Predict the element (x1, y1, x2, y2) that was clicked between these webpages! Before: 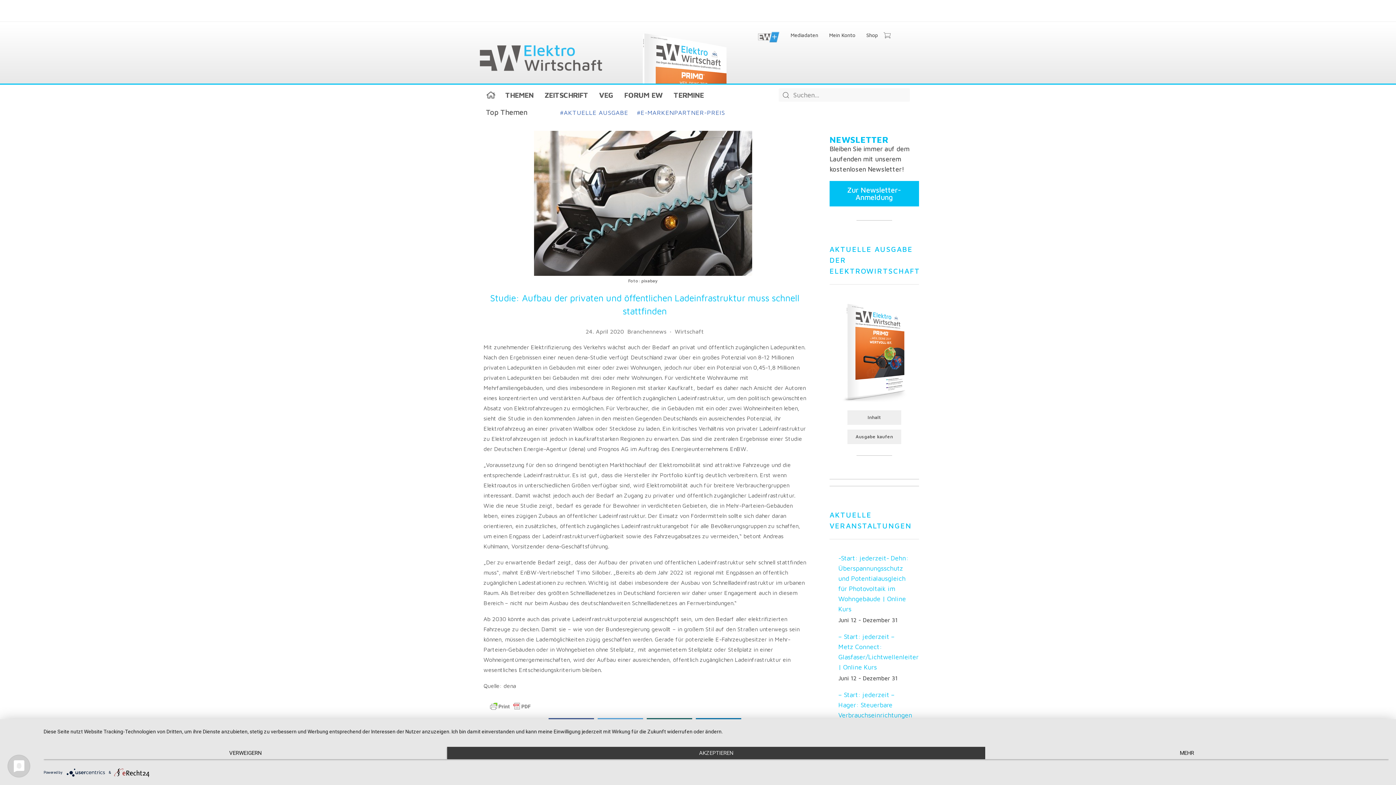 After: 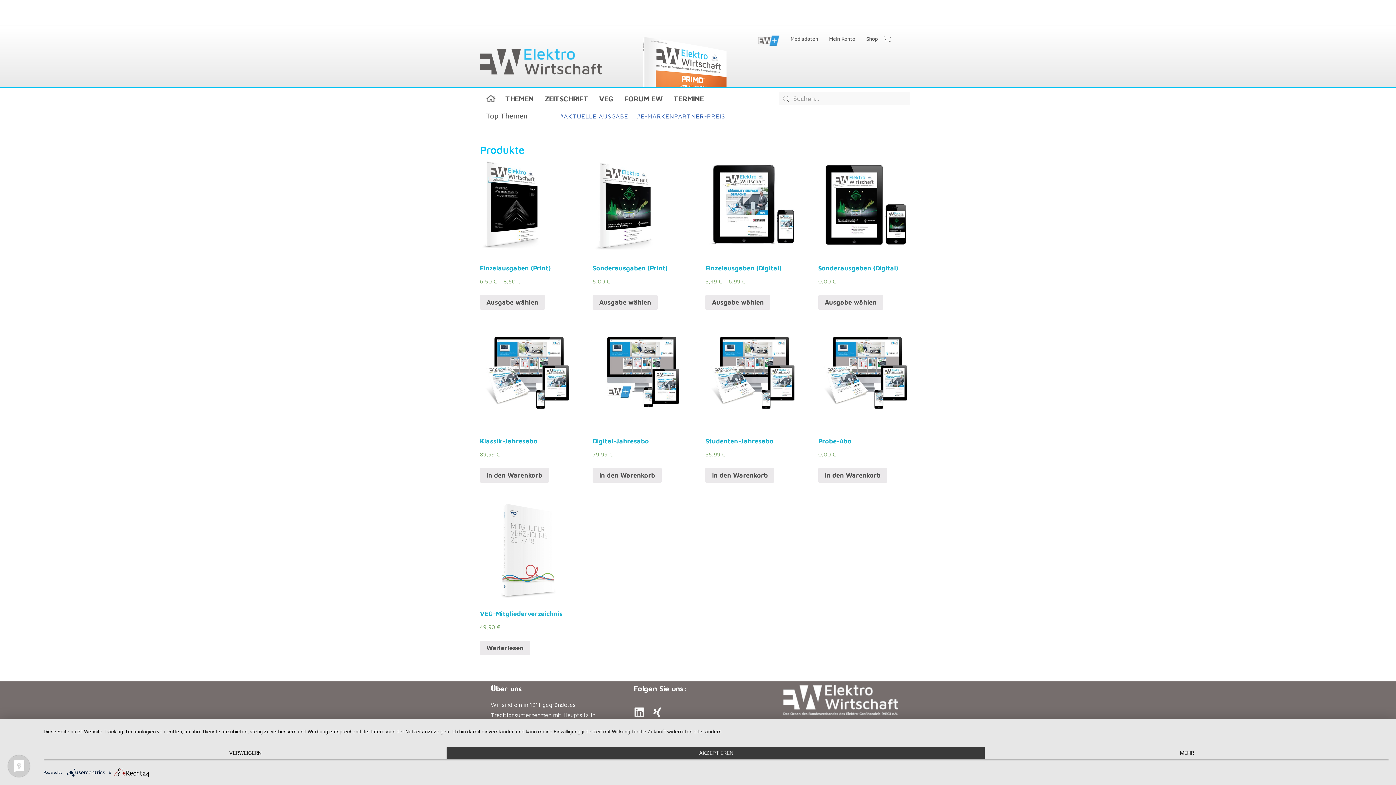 Action: label: Ausgabe kaufen bbox: (847, 429, 901, 444)